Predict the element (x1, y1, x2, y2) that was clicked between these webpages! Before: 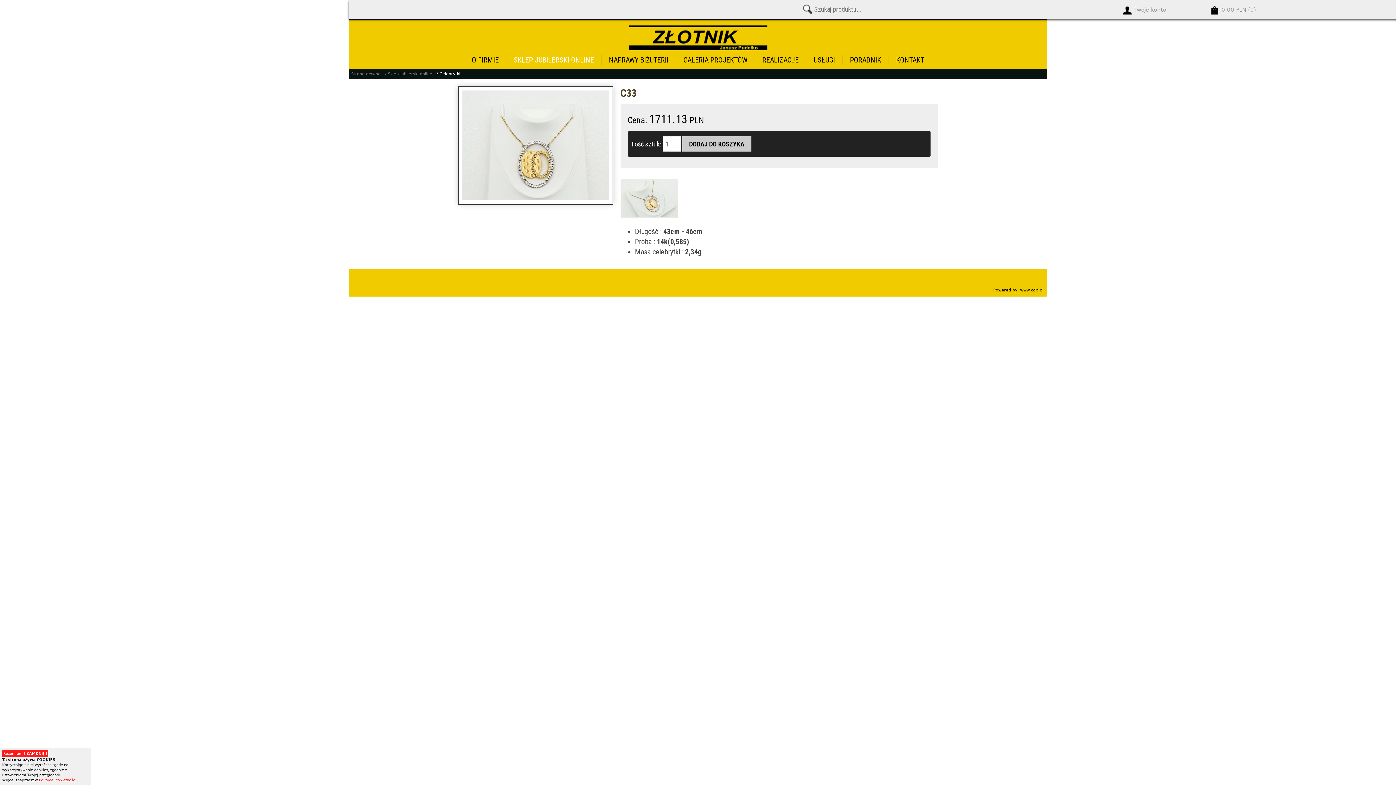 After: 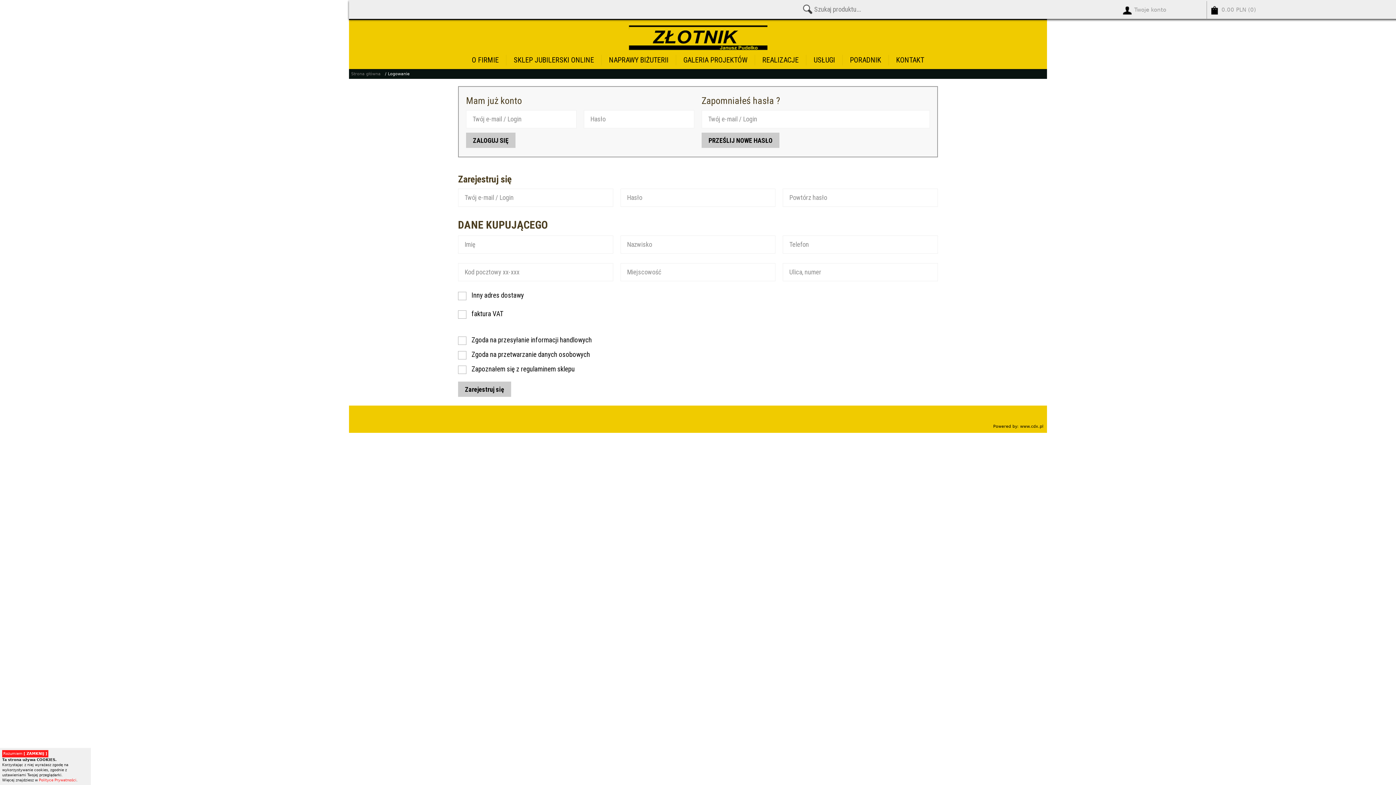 Action: label: Twoje konto bbox: (1120, 1, 1207, 19)